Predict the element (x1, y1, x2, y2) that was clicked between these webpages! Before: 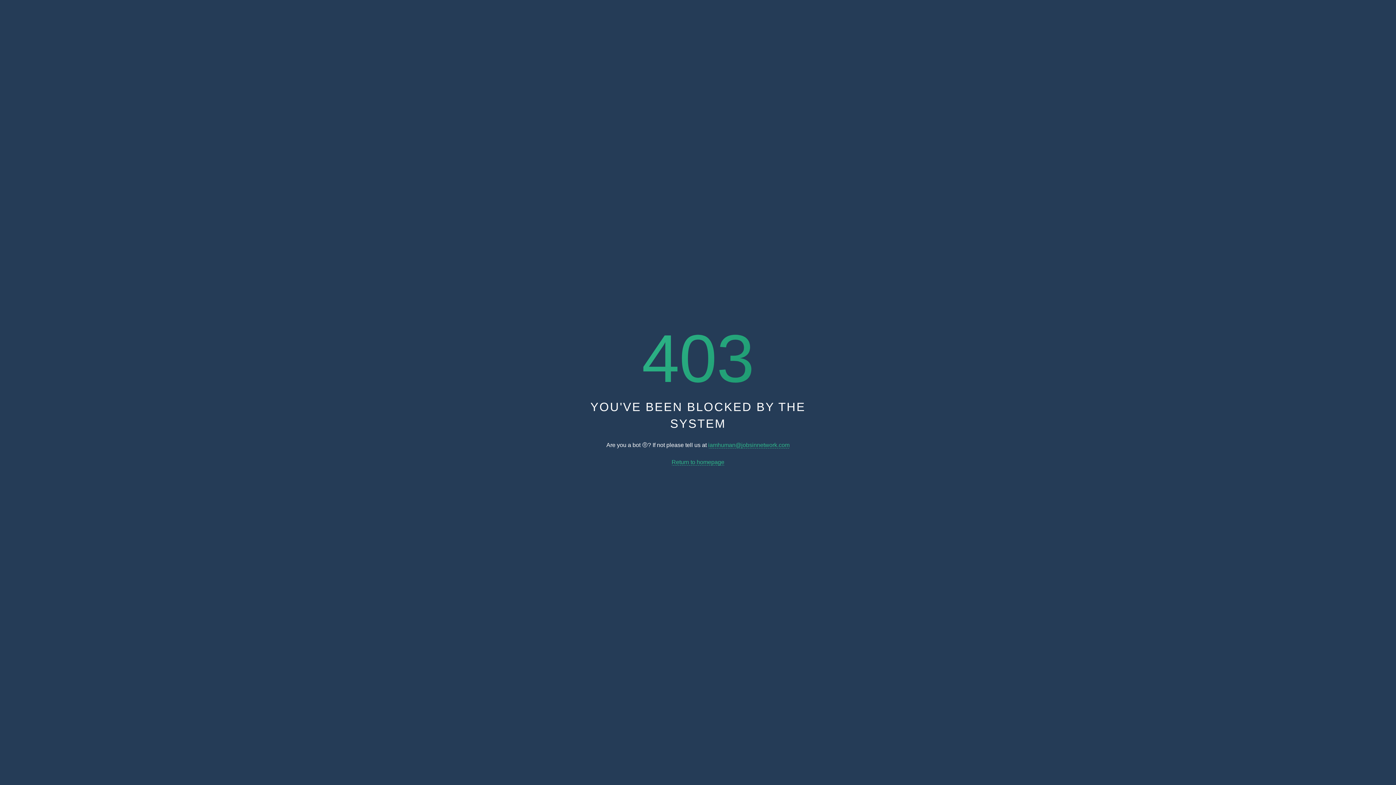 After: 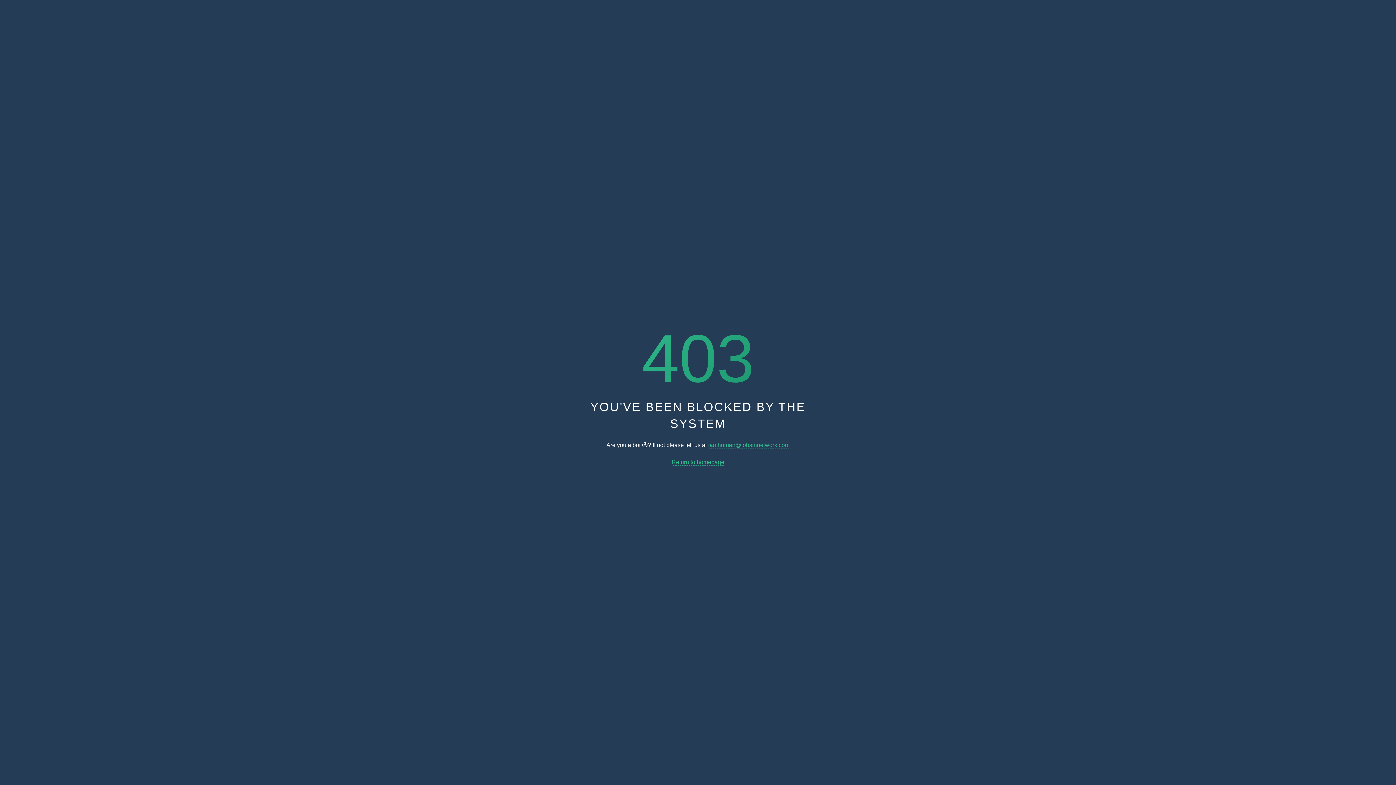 Action: label: iamhuman@jobsinnetwork.com bbox: (708, 442, 789, 448)